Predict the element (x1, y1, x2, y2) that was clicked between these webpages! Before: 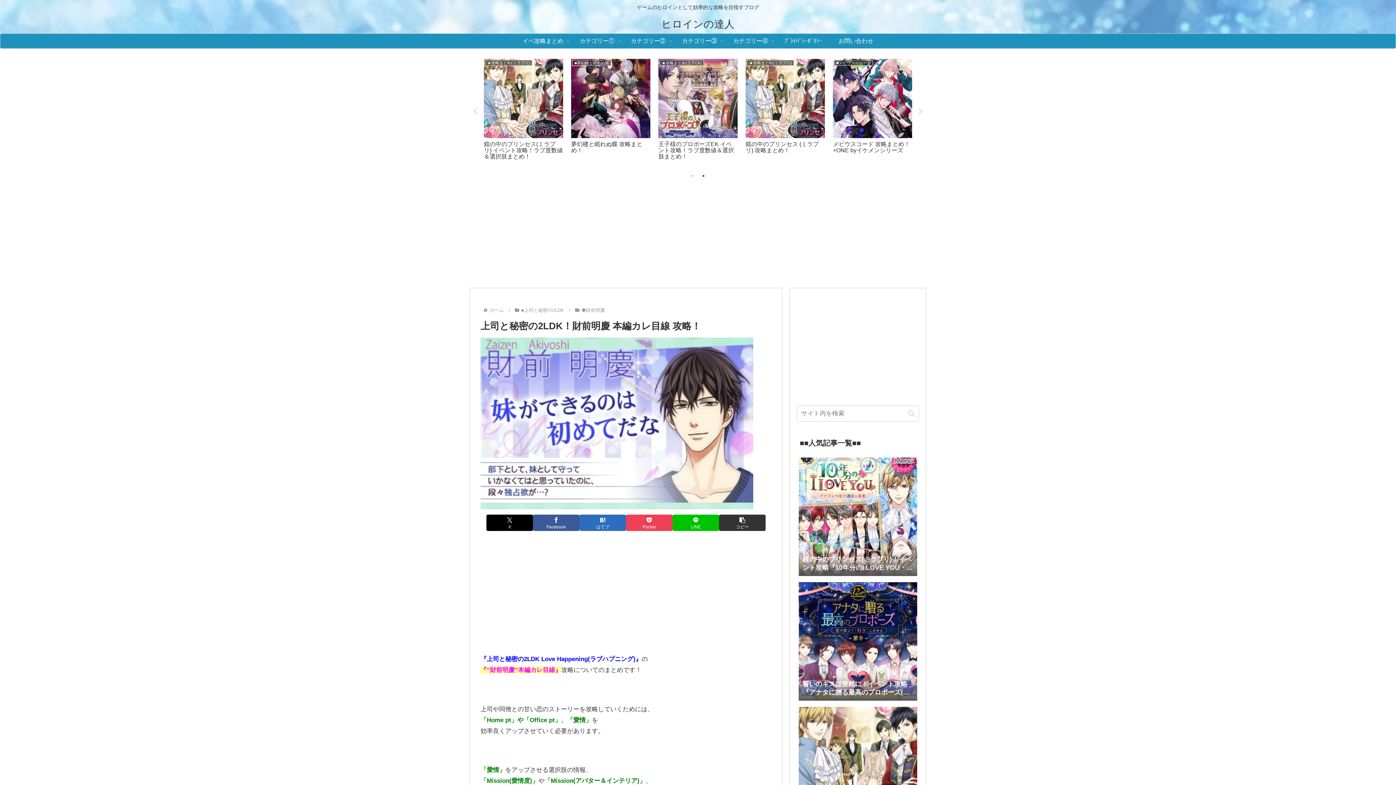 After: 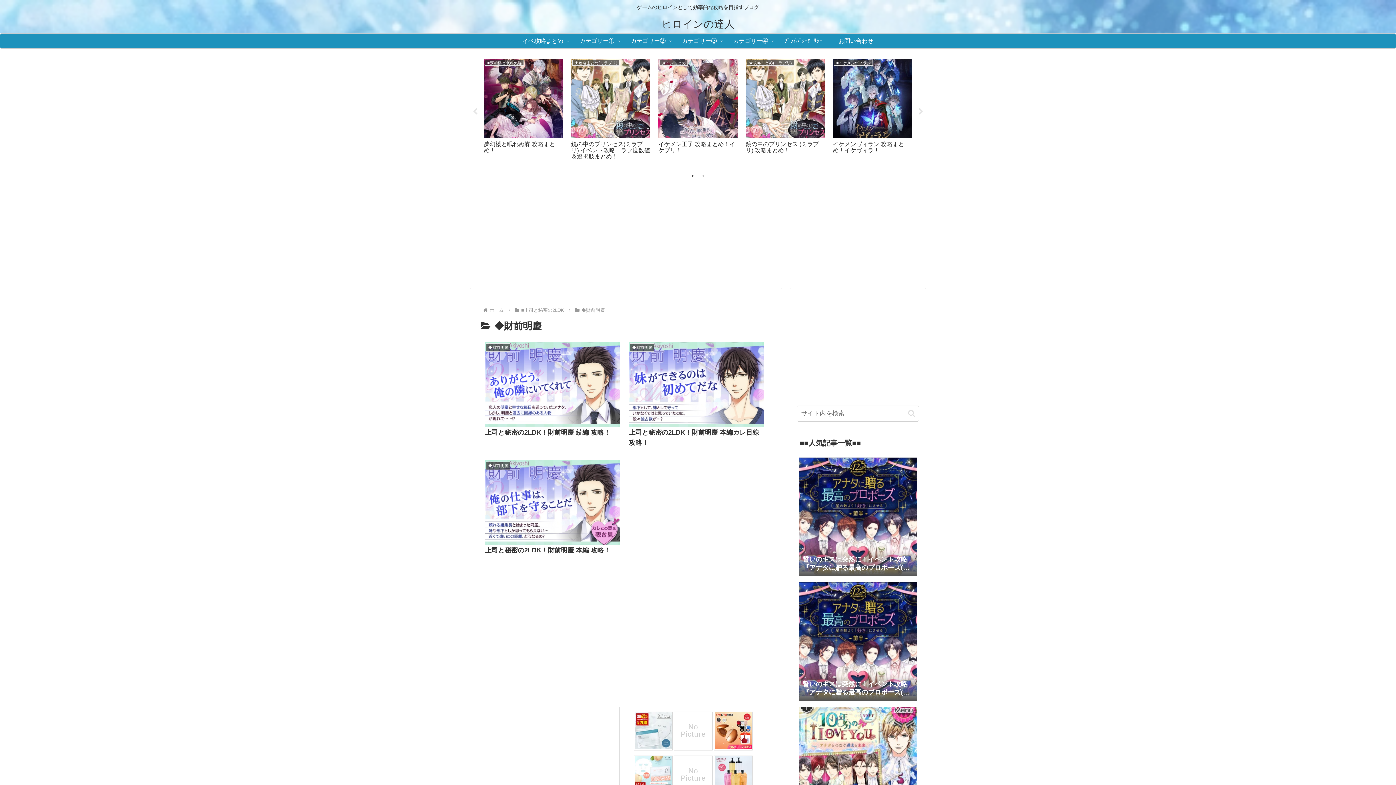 Action: bbox: (580, 307, 606, 313) label: ◆財前明慶